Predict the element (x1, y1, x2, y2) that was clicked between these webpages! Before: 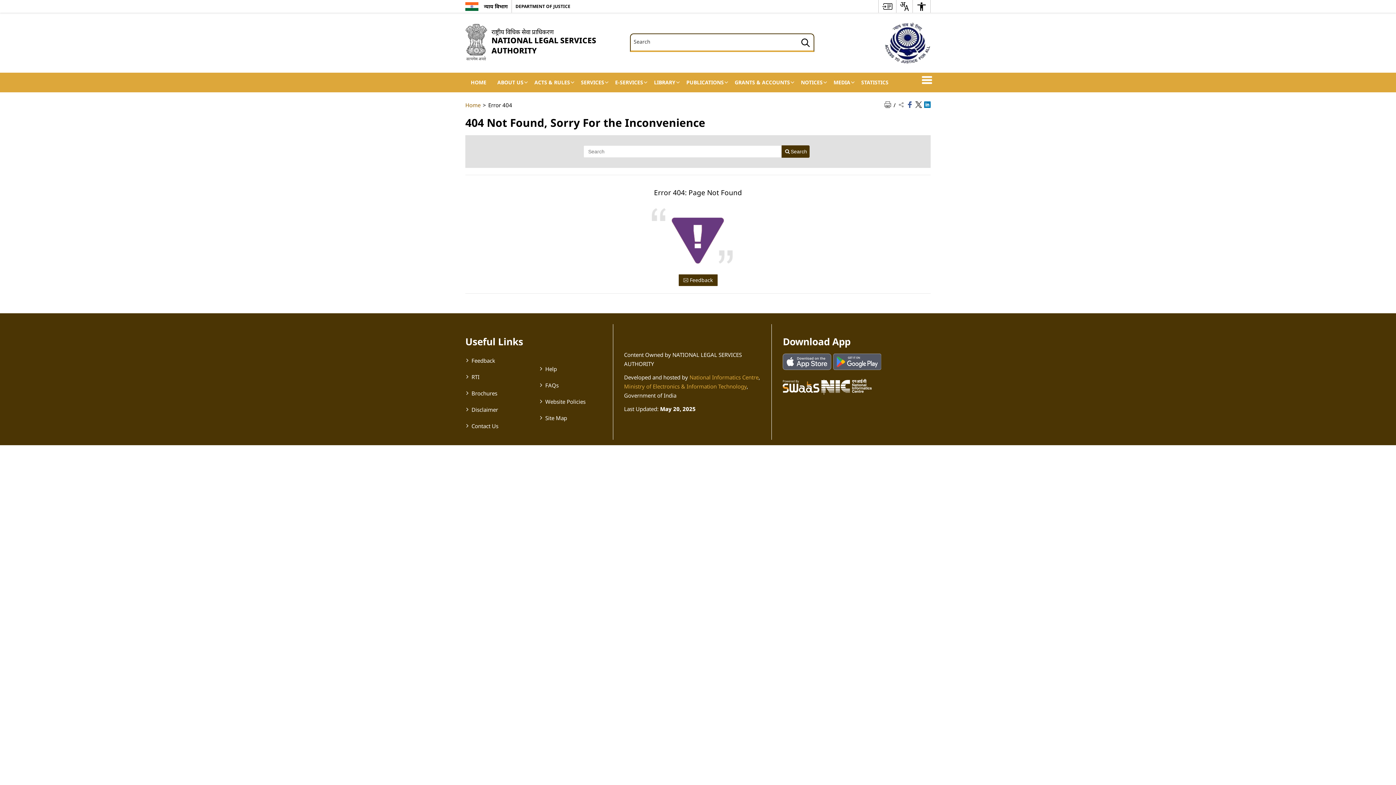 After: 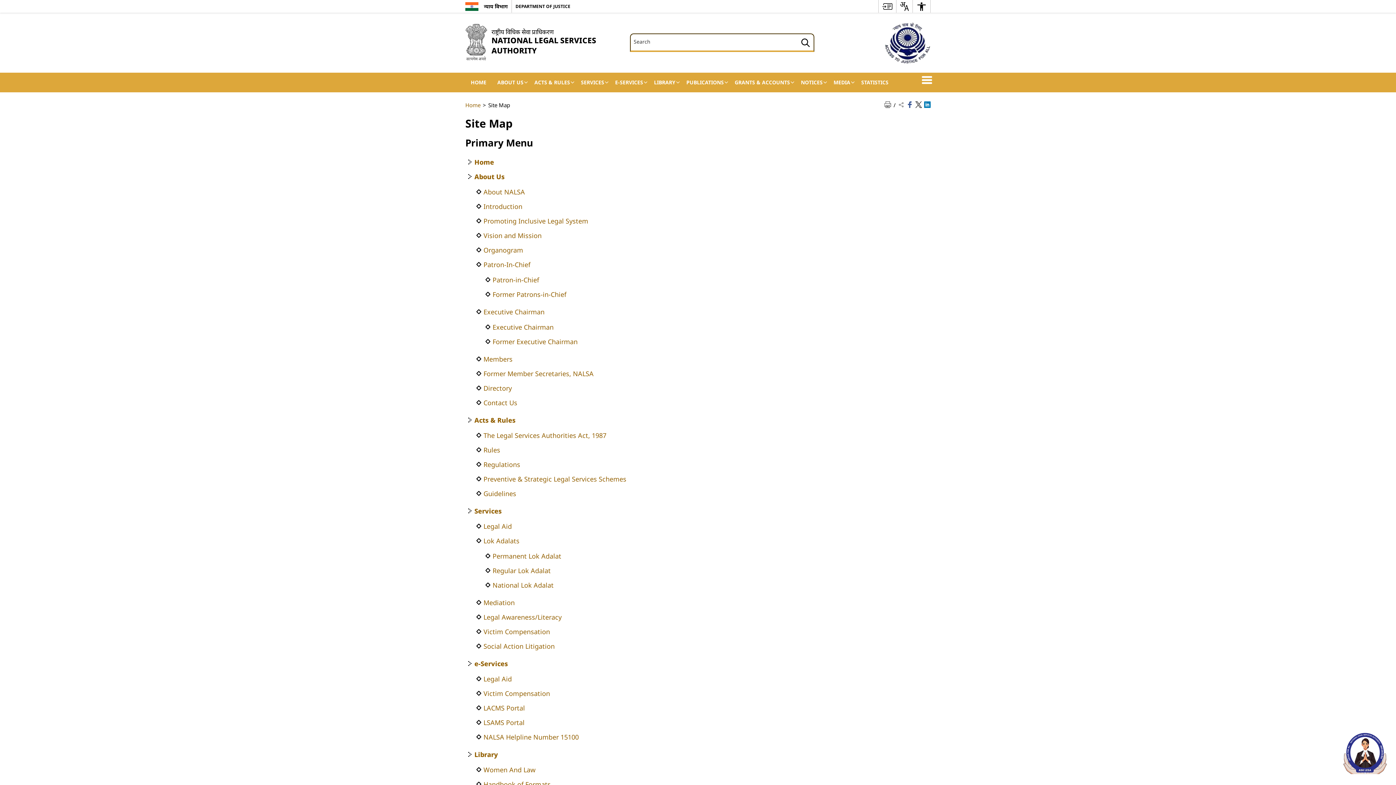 Action: label: Site Map bbox: (545, 414, 567, 421)